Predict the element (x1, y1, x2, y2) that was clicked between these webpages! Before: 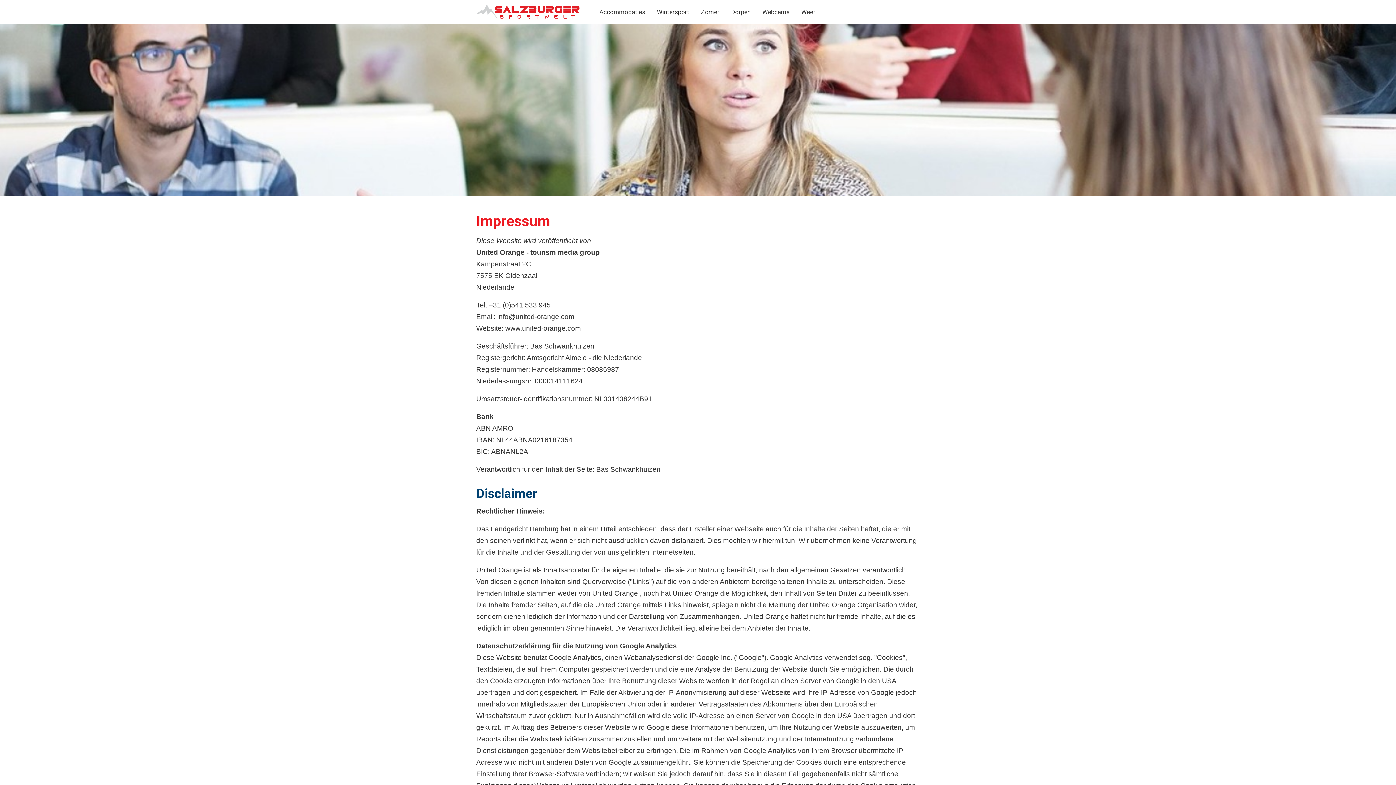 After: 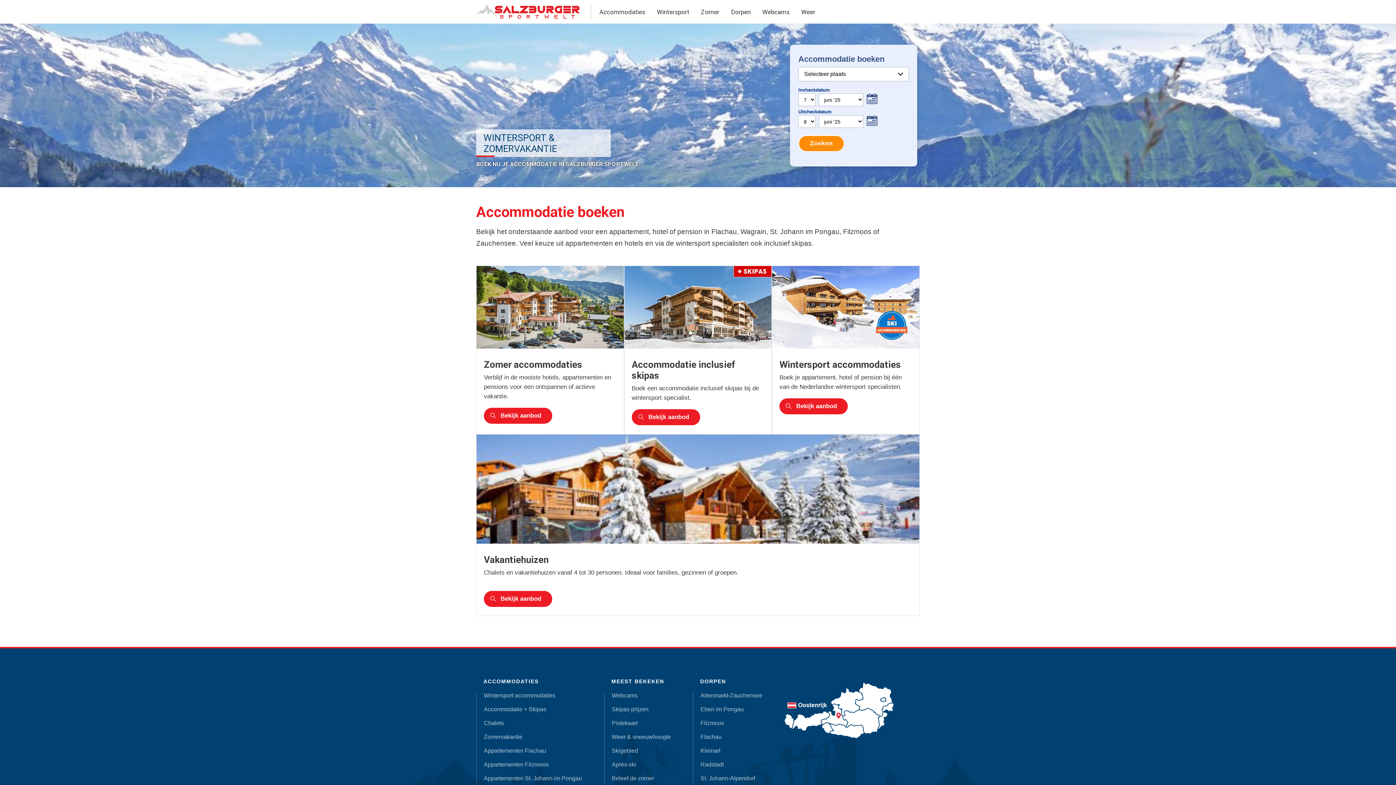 Action: bbox: (593, 3, 651, 20) label: Accommodaties